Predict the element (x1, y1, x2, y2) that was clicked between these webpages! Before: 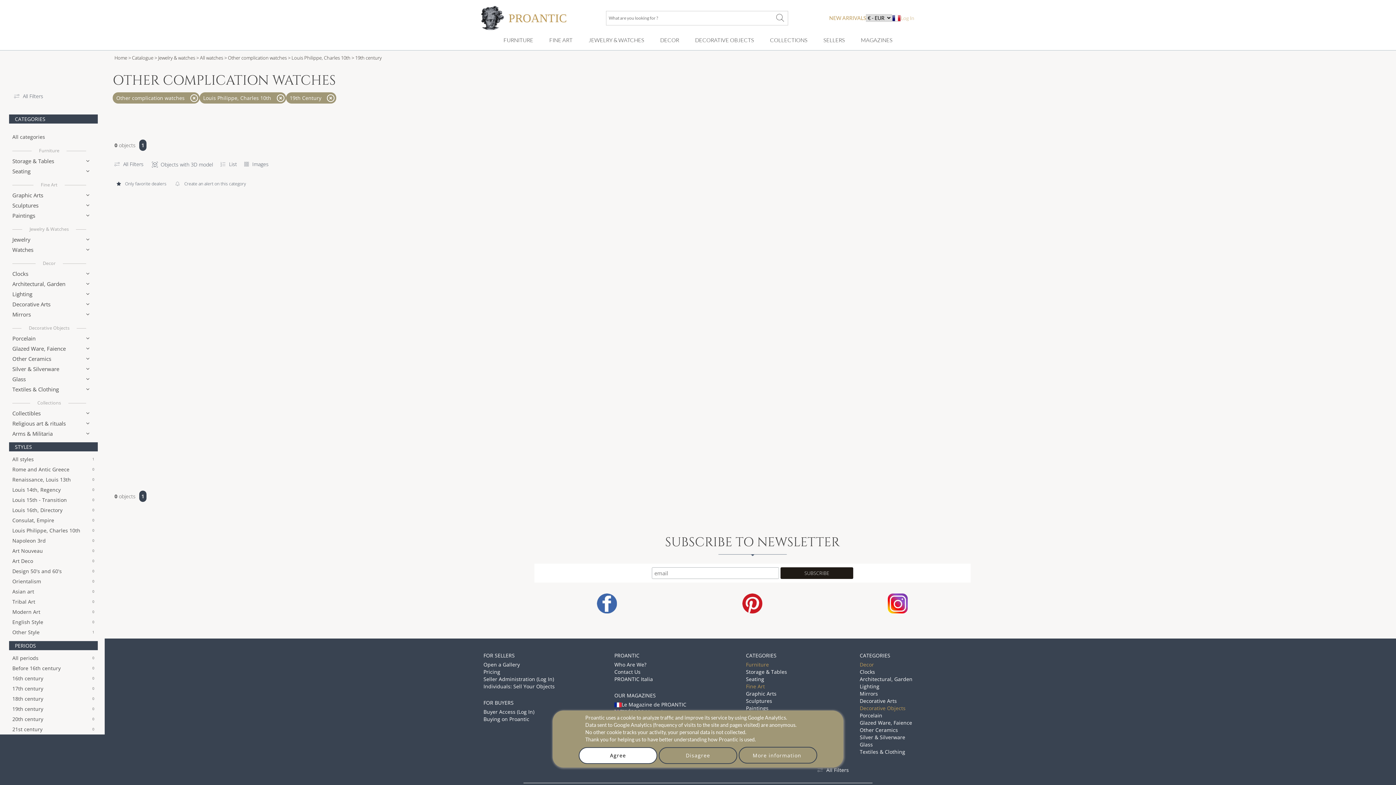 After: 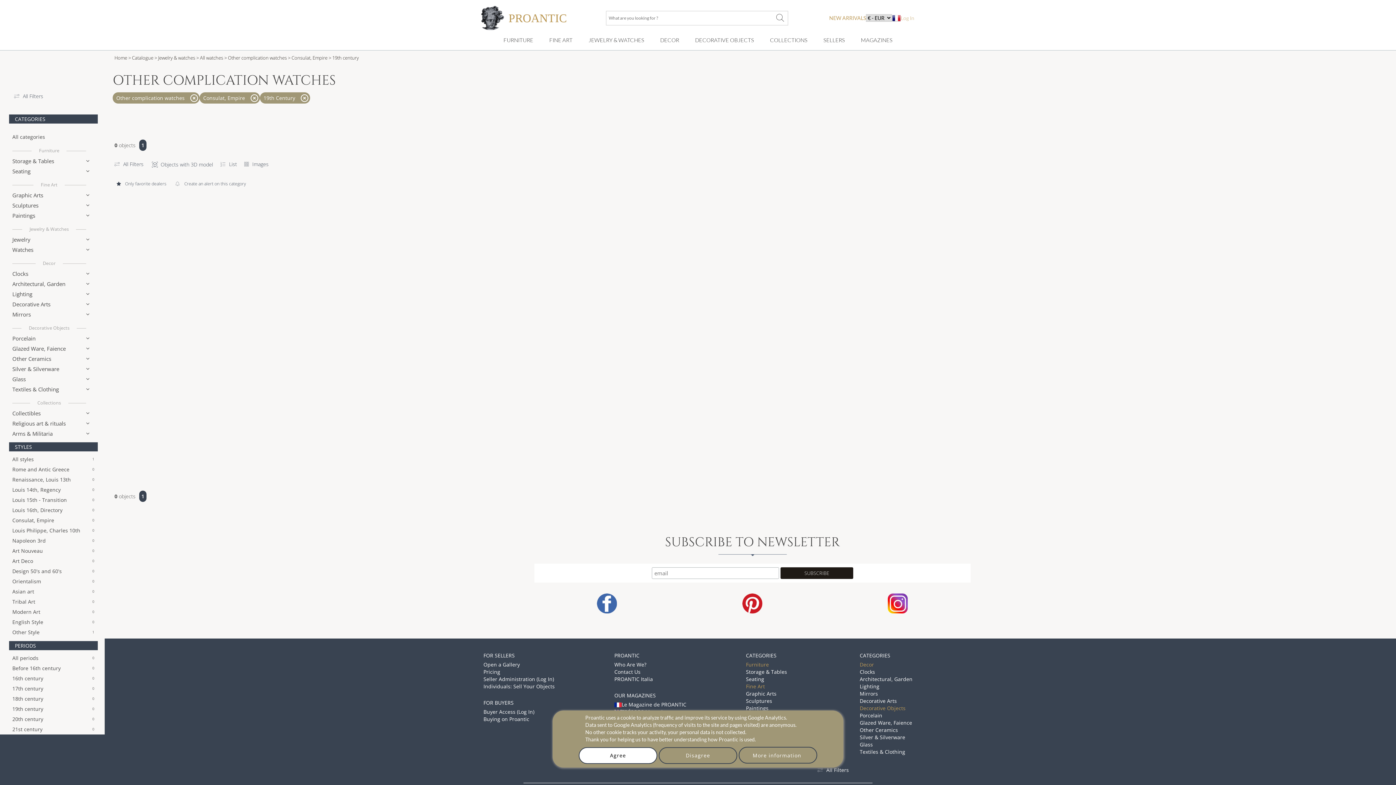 Action: bbox: (9, 515, 97, 525) label: Consulat, Empire
0